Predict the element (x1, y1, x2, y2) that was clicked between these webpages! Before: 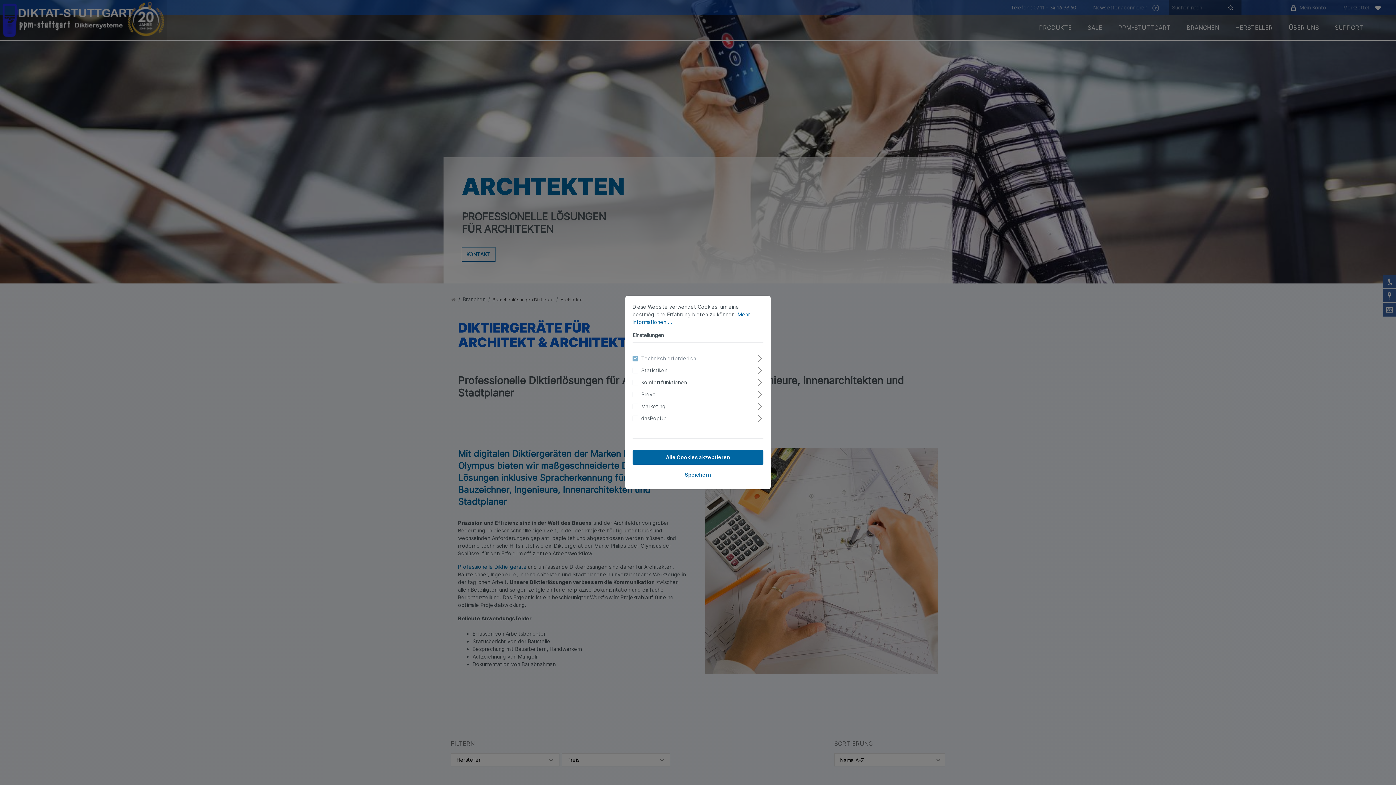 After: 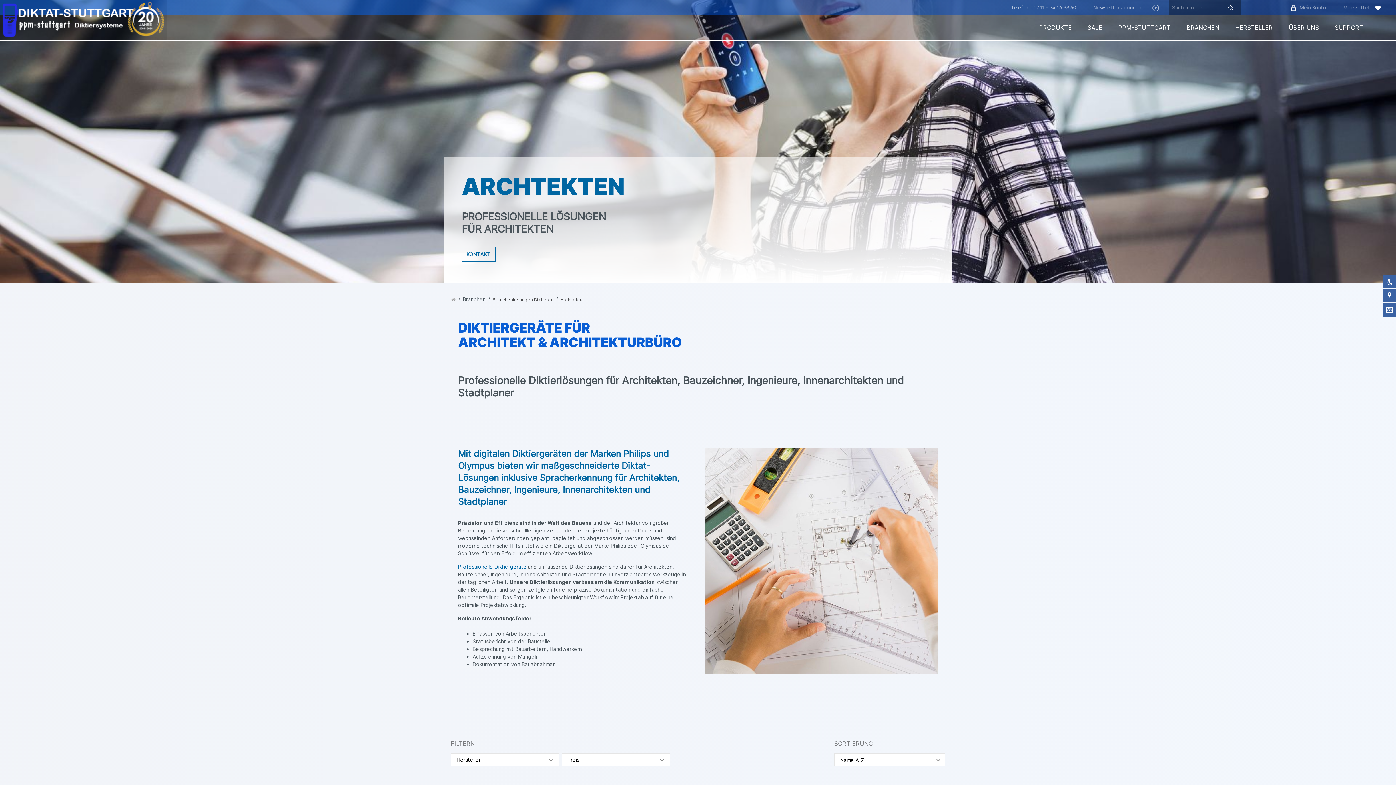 Action: label: Speichern bbox: (632, 467, 763, 482)